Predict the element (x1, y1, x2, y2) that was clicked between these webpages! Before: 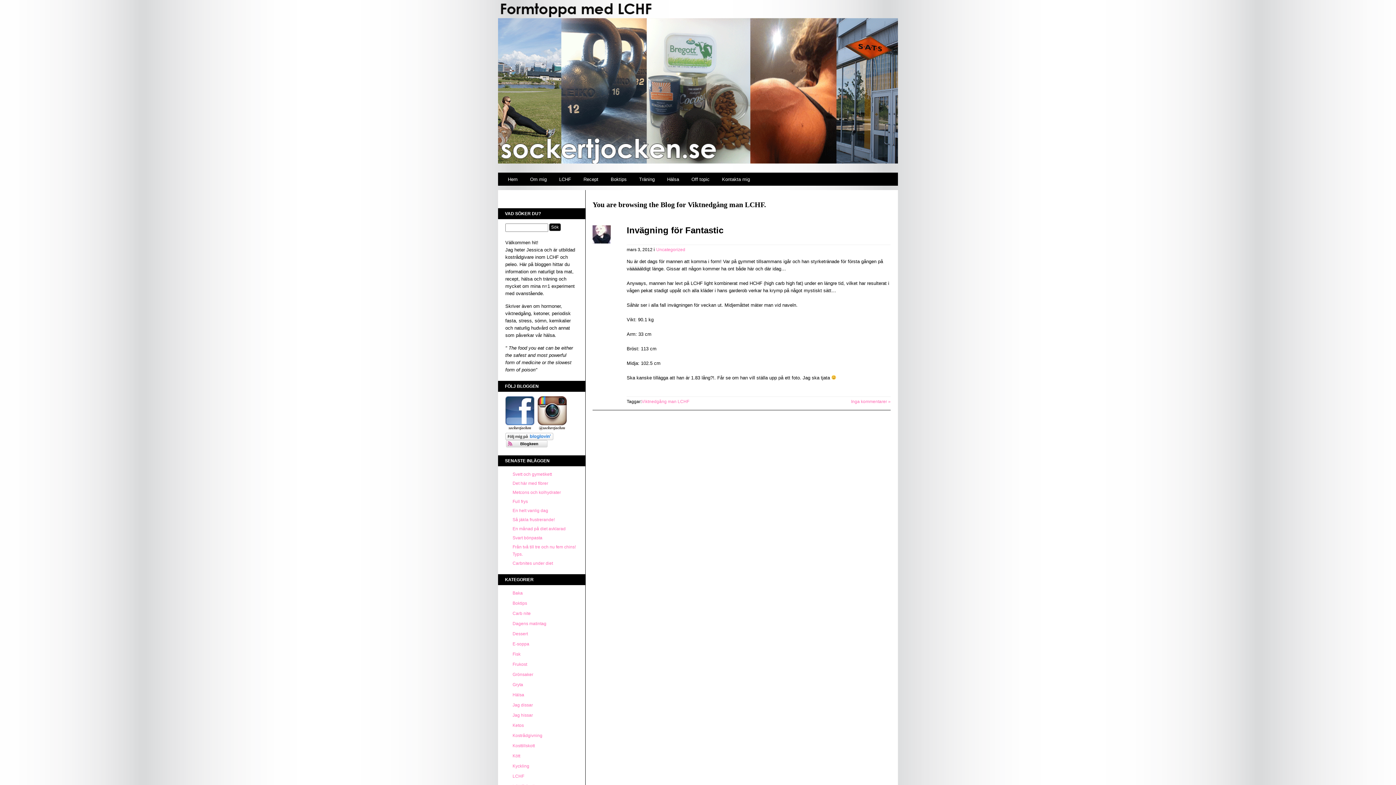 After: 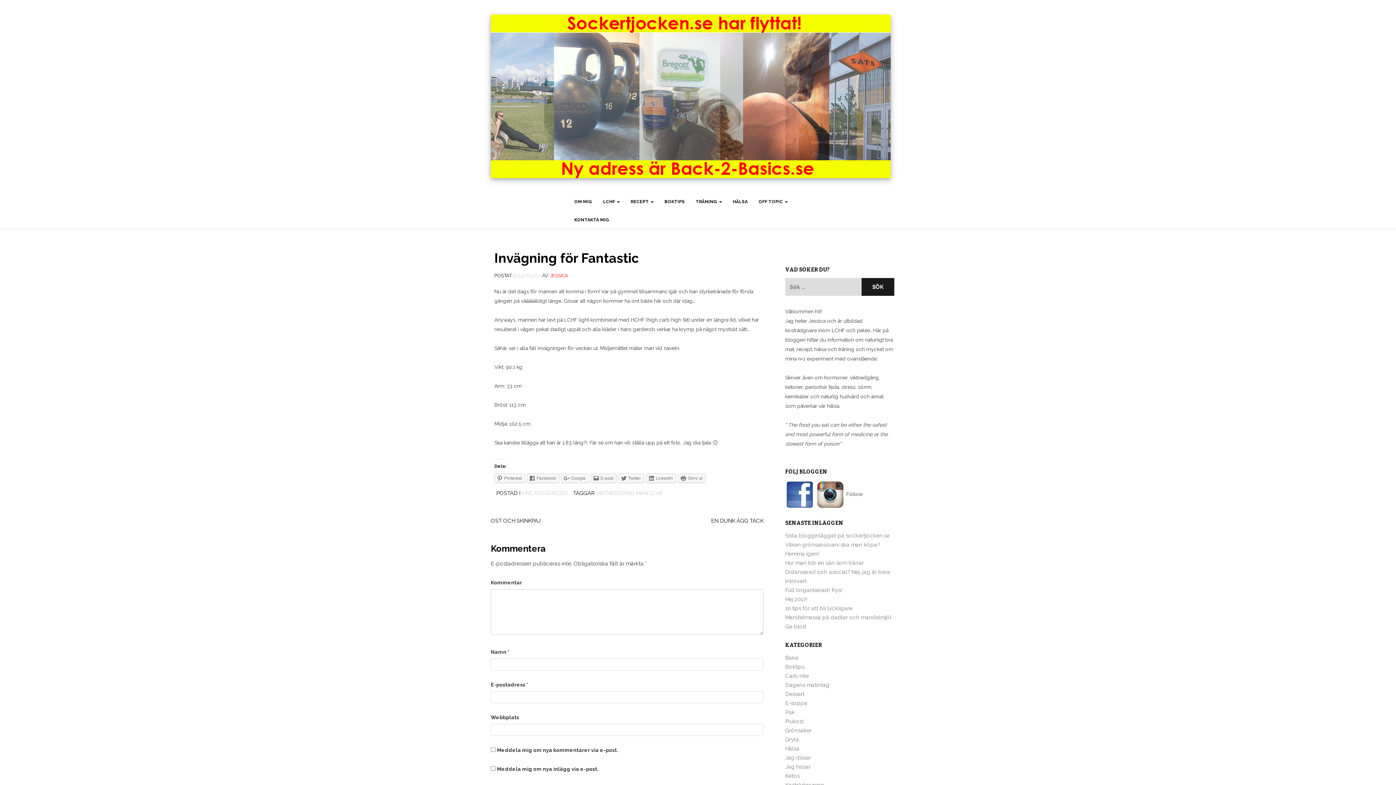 Action: label: Invägning för Fantastic bbox: (626, 225, 723, 235)